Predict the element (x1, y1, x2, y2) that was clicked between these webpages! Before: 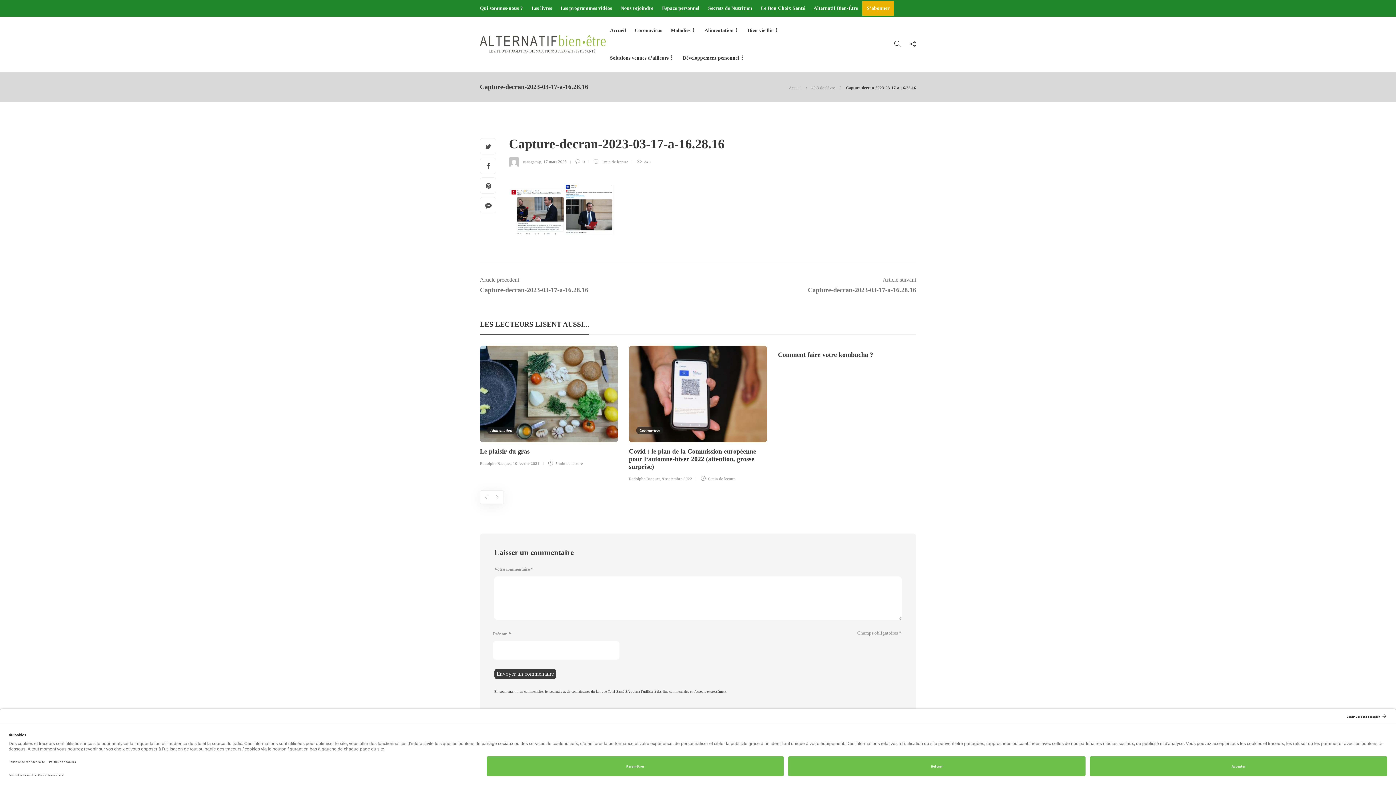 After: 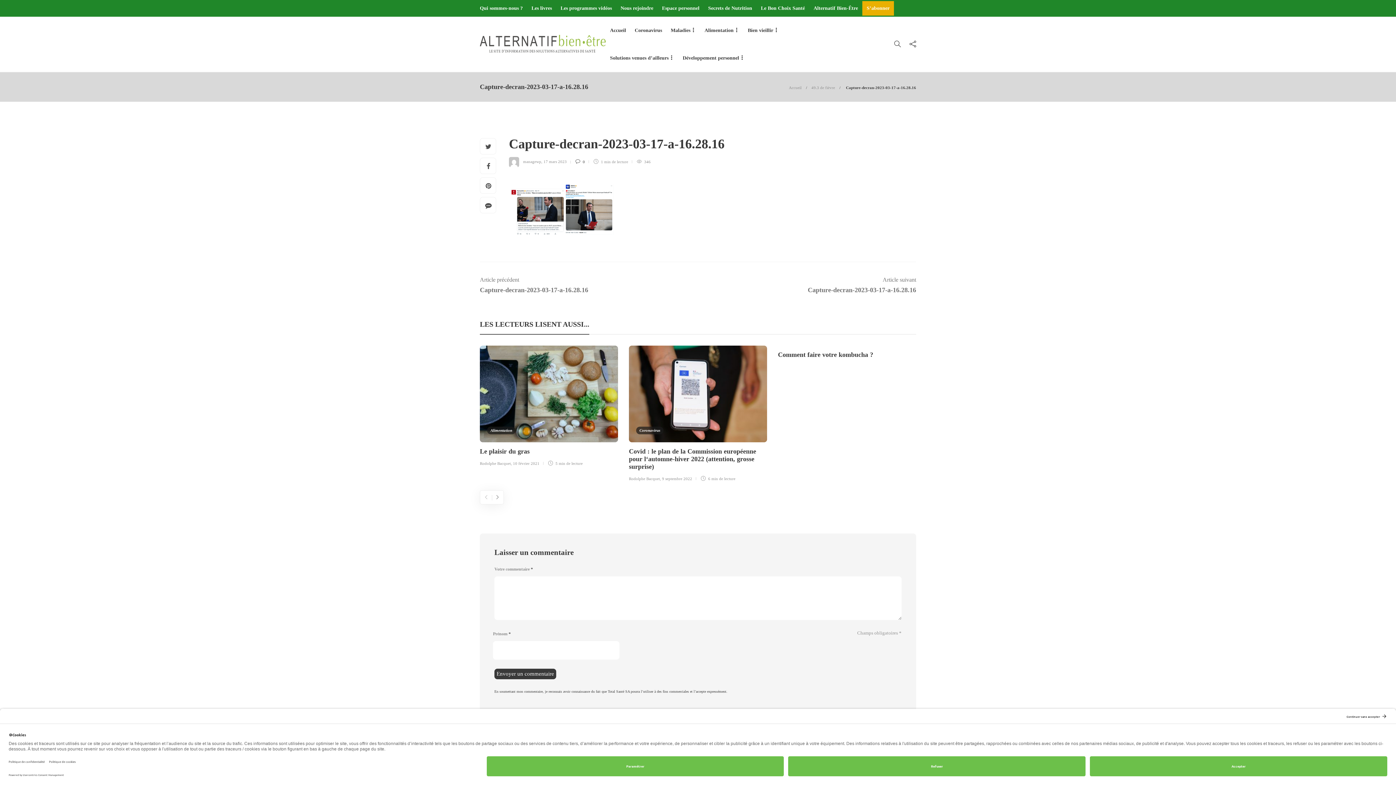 Action: label:  0 bbox: (575, 158, 588, 164)